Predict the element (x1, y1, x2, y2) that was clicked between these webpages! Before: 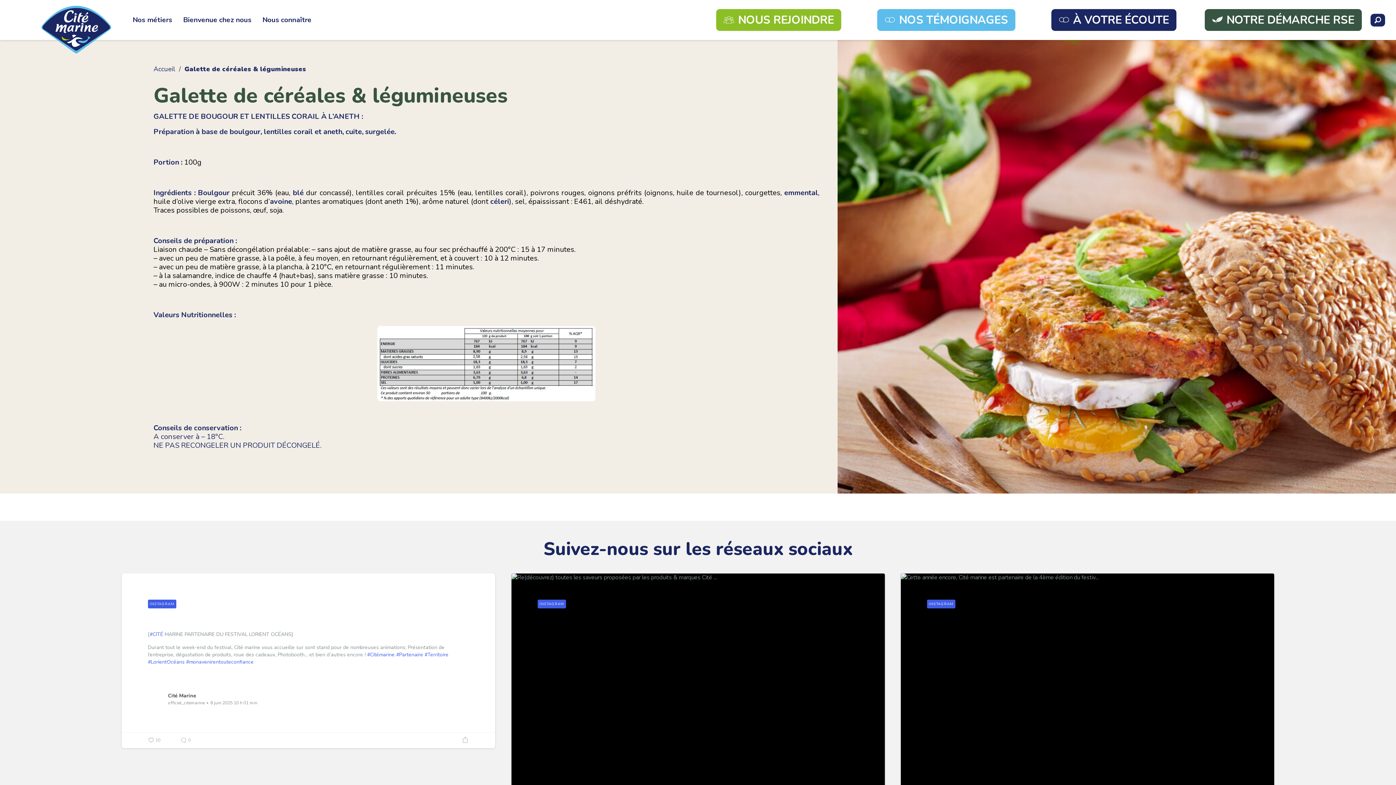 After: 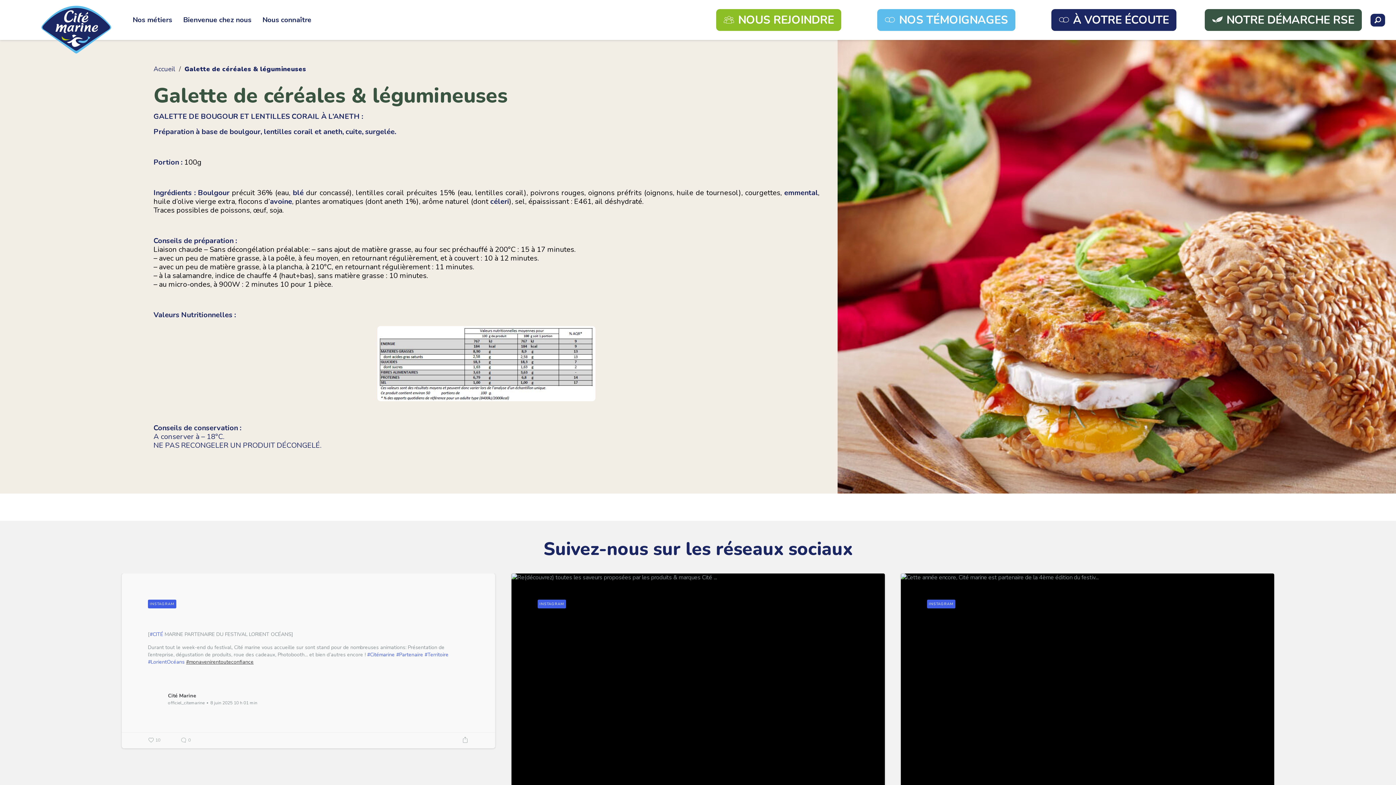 Action: label: #monavenirentouteconfiance bbox: (186, 658, 253, 666)